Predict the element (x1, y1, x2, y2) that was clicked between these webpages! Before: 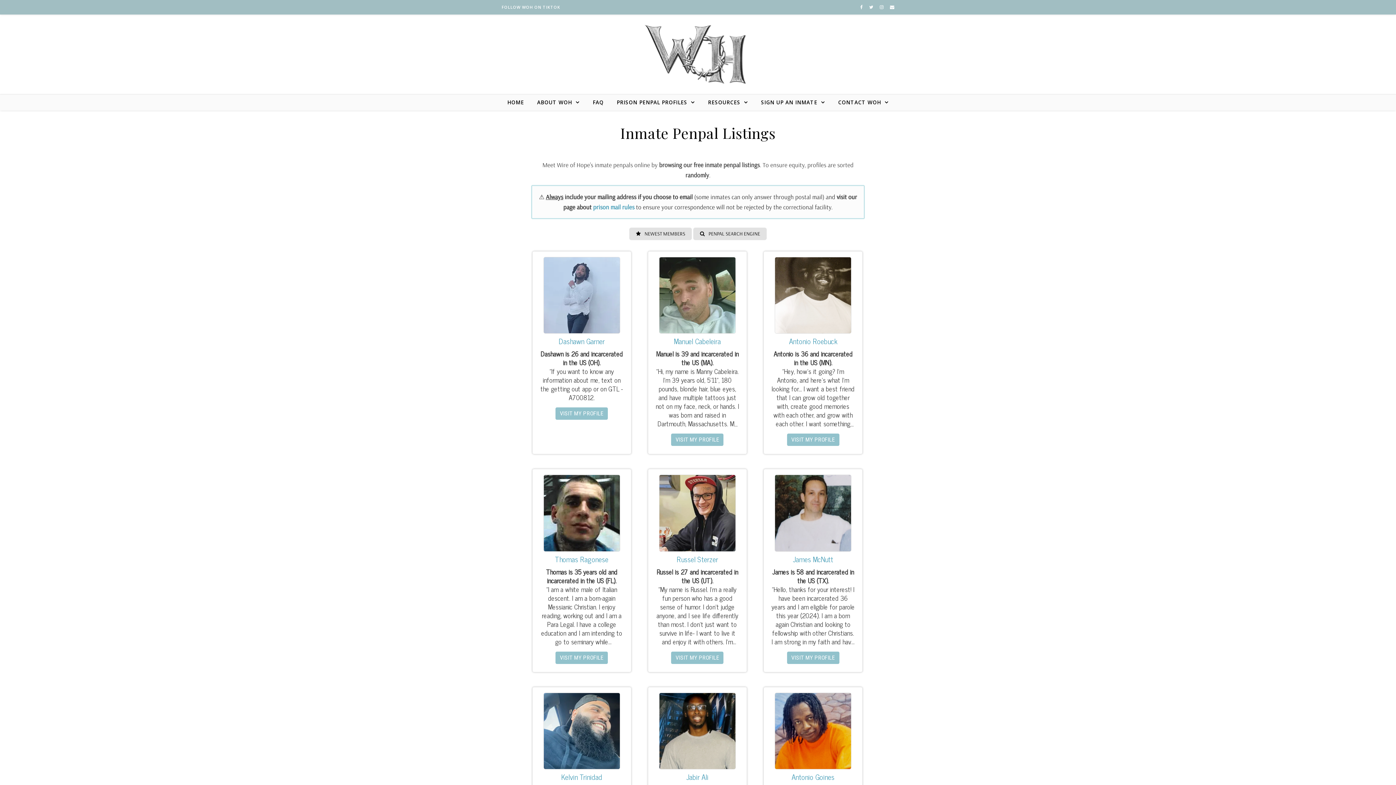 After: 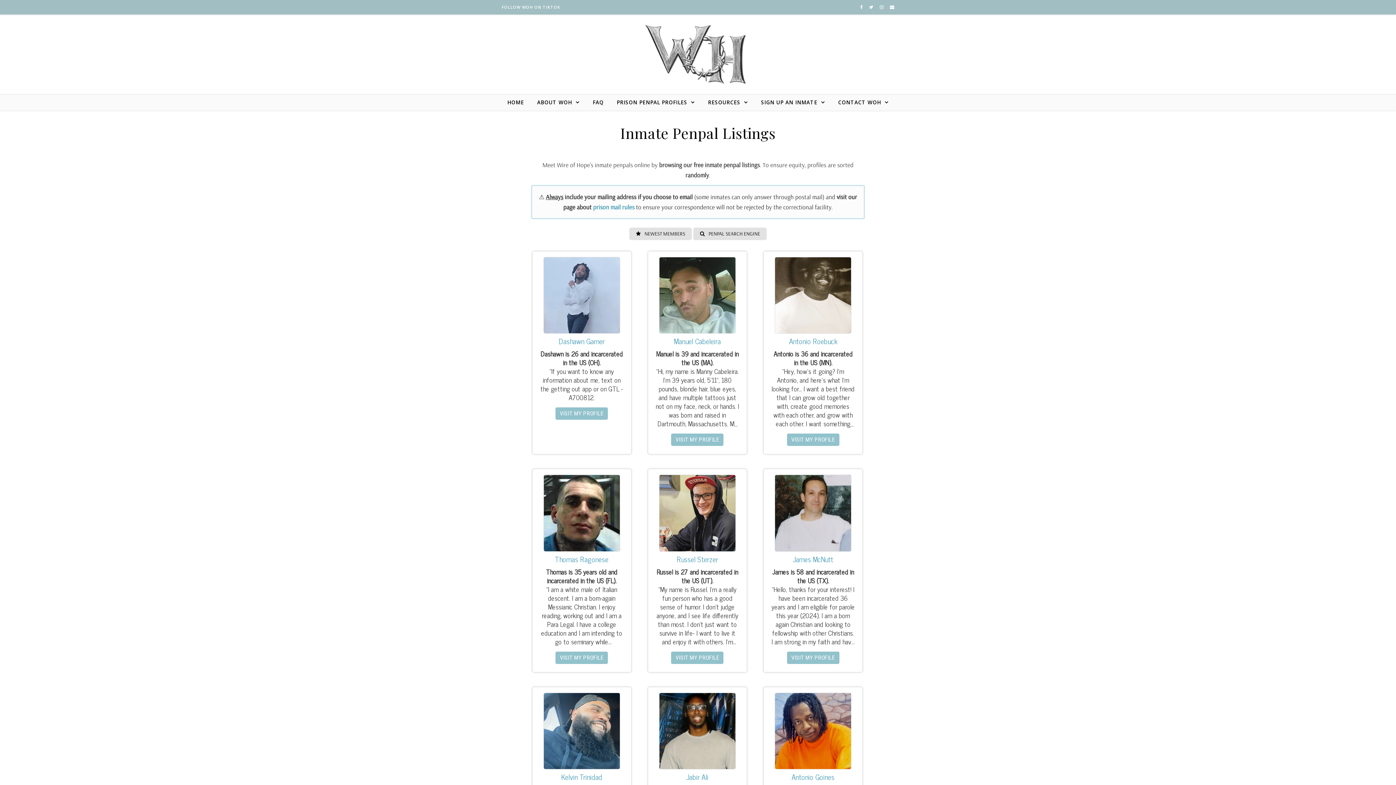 Action: label: feature_image bbox: (659, 693, 735, 769)